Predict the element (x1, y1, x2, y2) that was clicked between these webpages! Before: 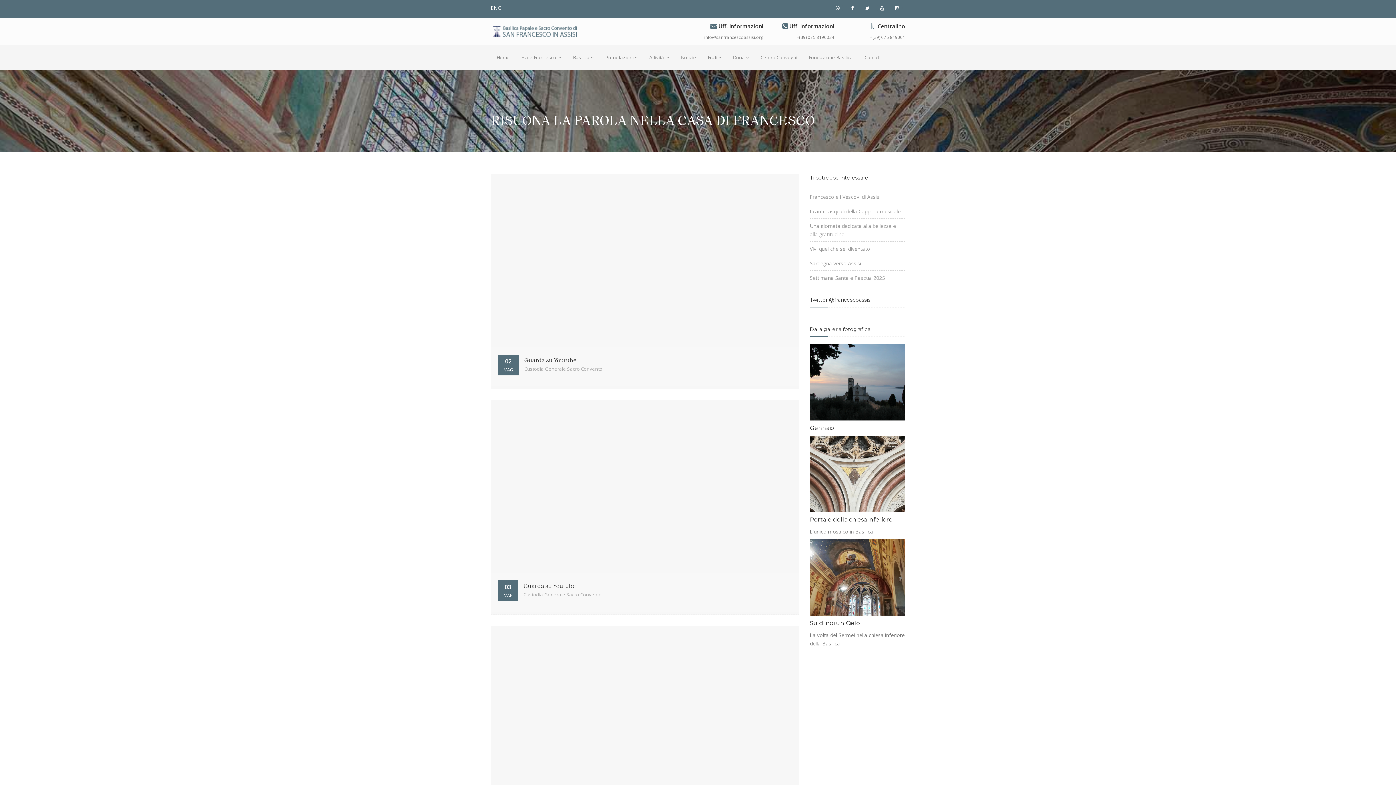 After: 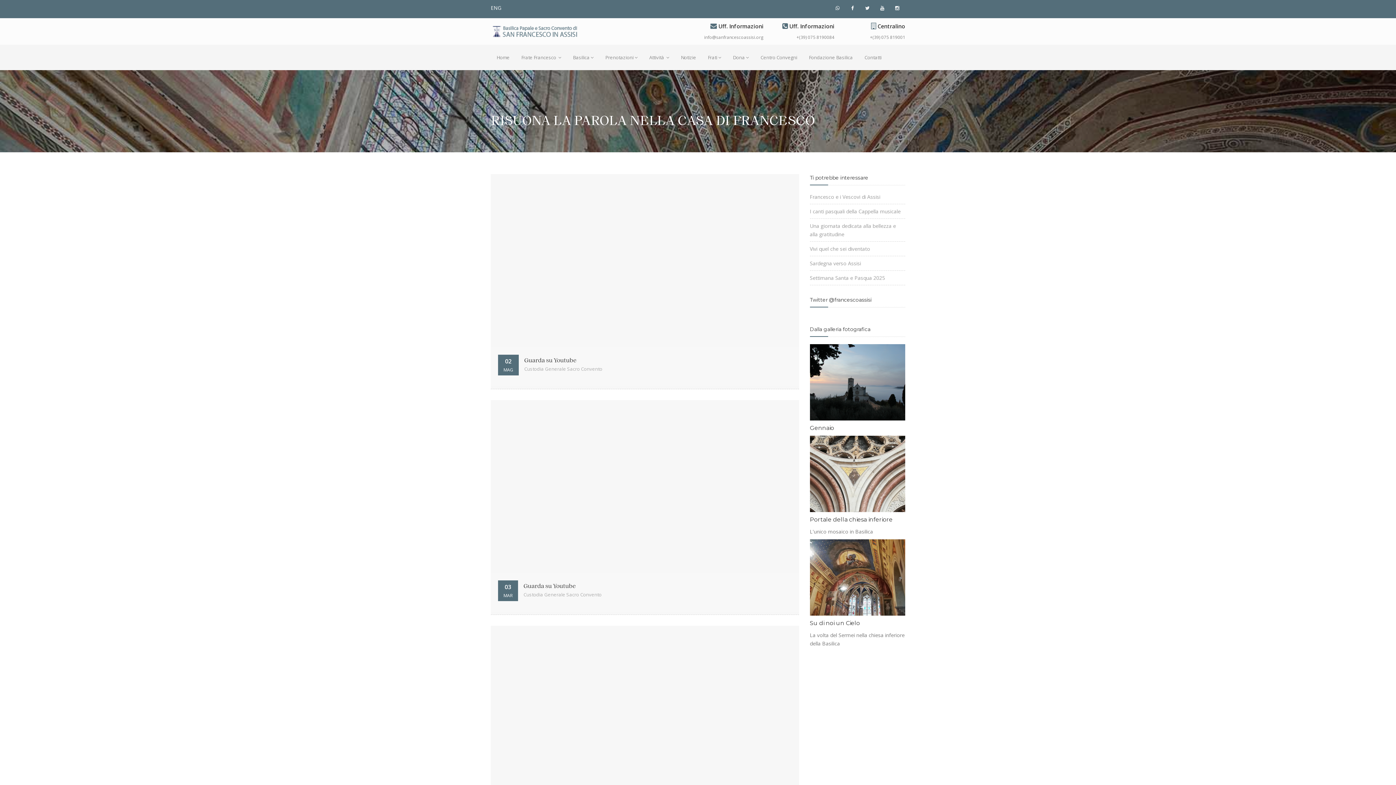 Action: label: info@sanfrancescoassisi.org bbox: (704, 34, 763, 40)